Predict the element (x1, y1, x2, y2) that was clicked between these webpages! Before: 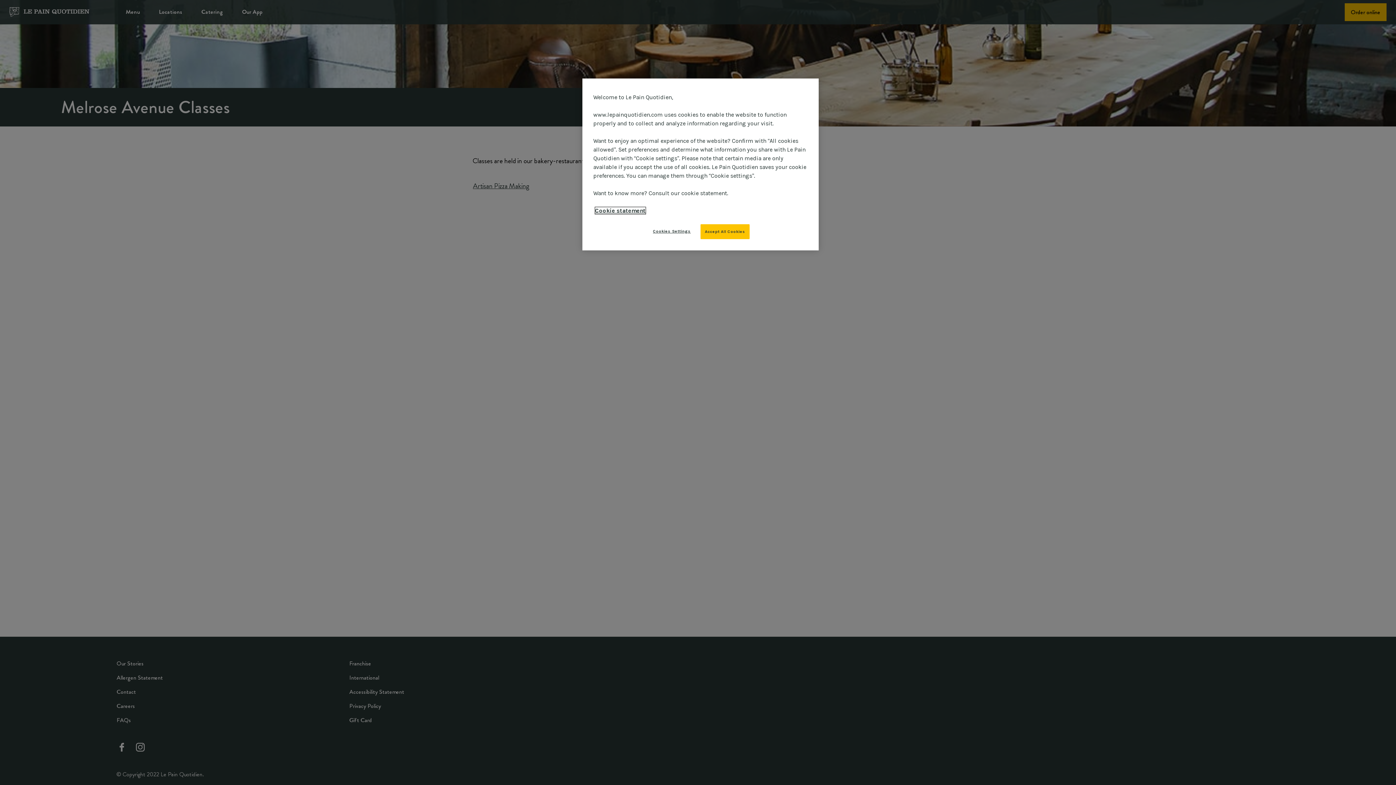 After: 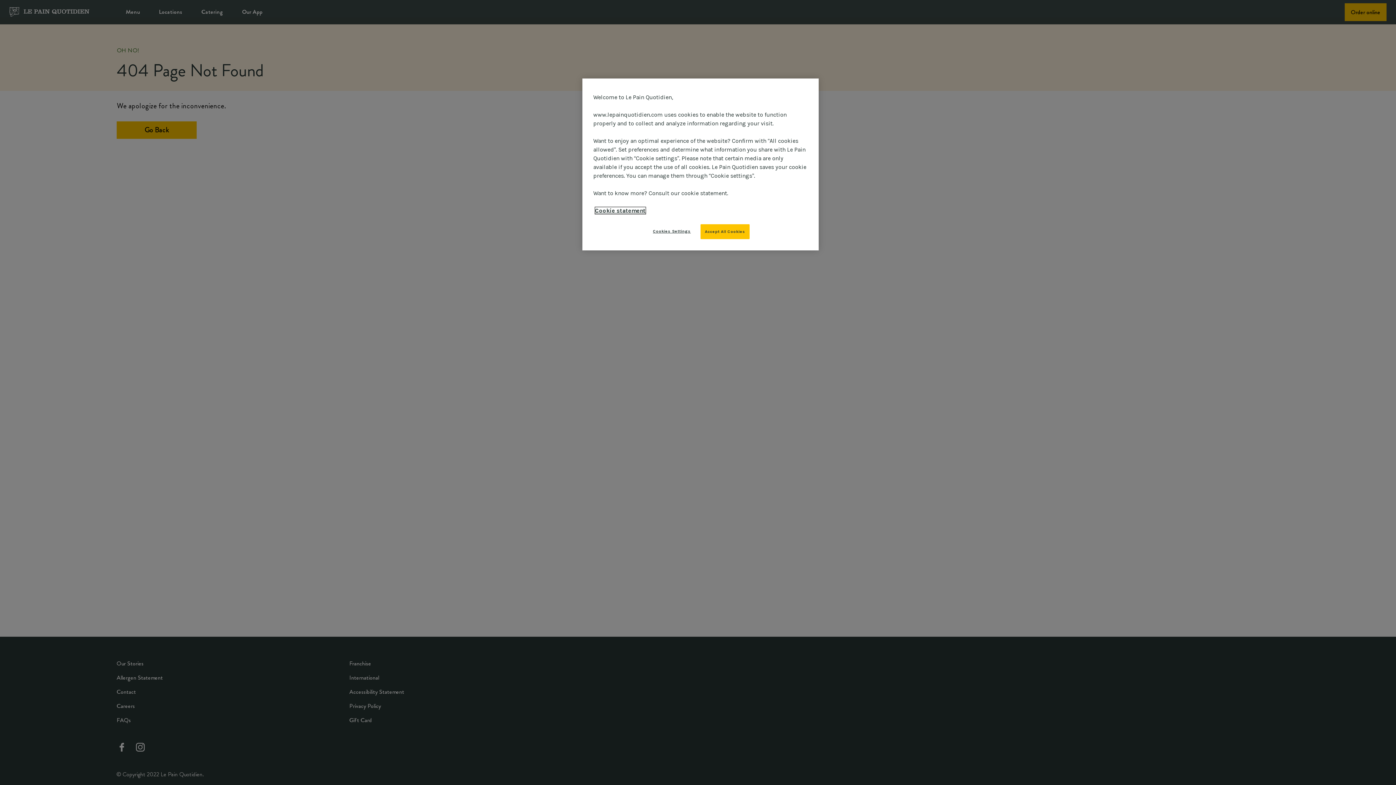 Action: bbox: (595, 207, 645, 214) label: More information about your privacy